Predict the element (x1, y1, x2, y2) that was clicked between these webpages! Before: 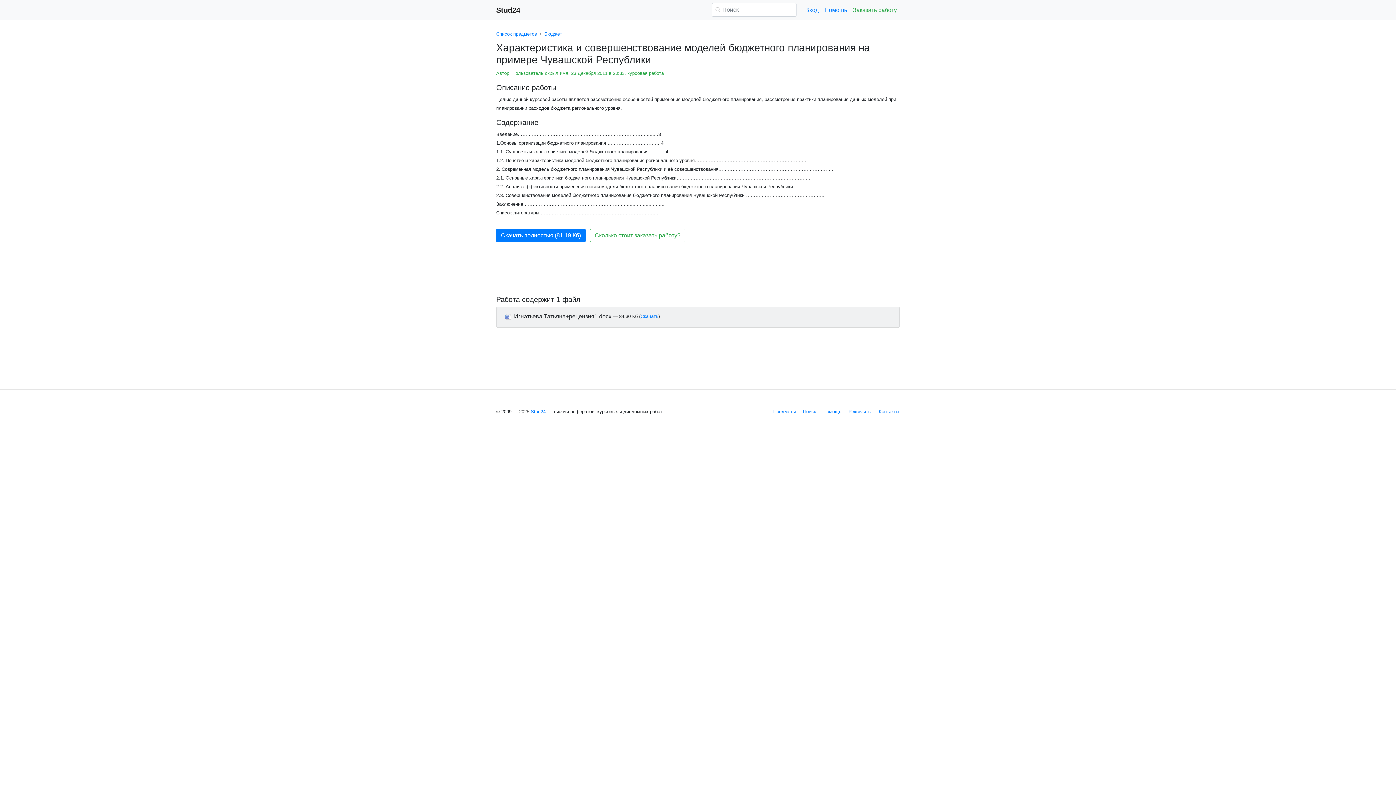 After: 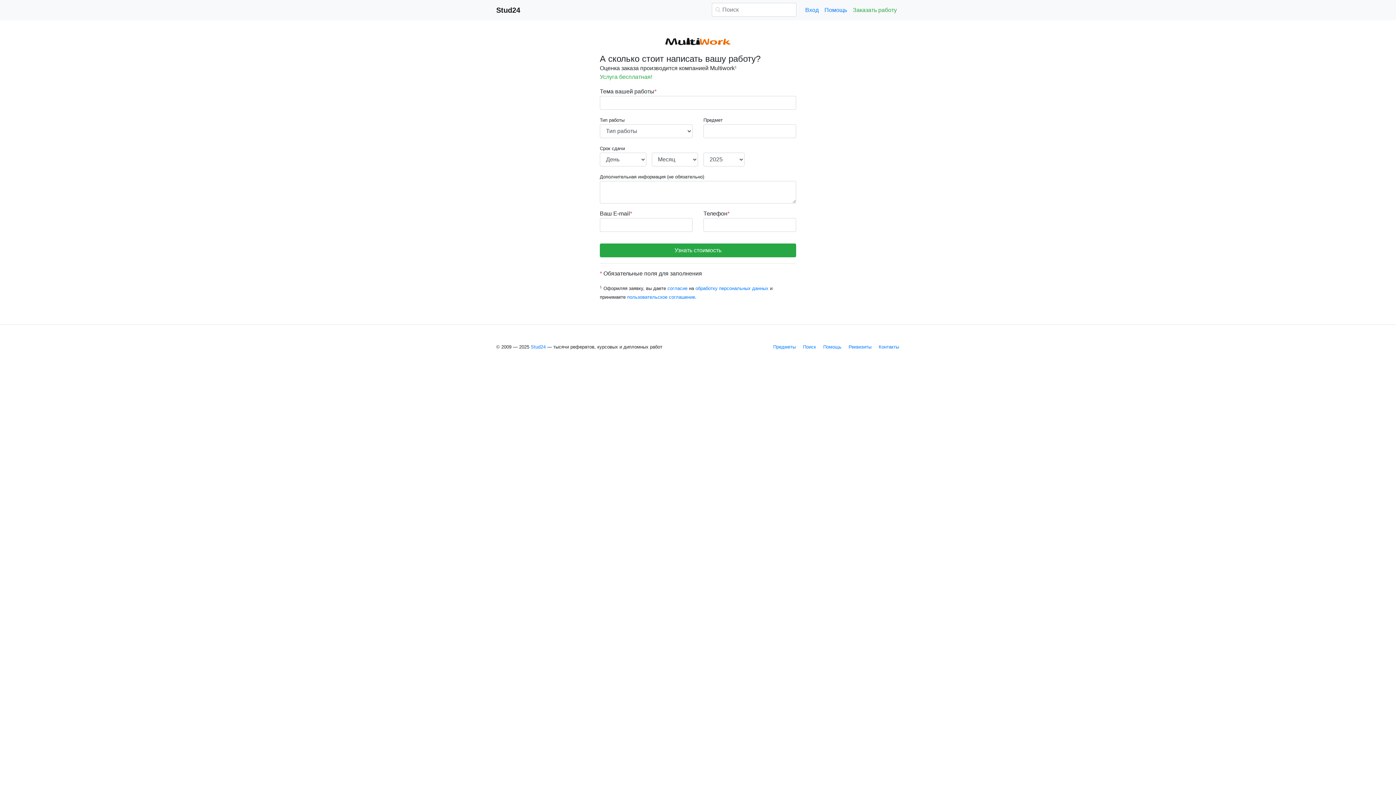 Action: label: Заказать работу bbox: (850, 2, 900, 17)